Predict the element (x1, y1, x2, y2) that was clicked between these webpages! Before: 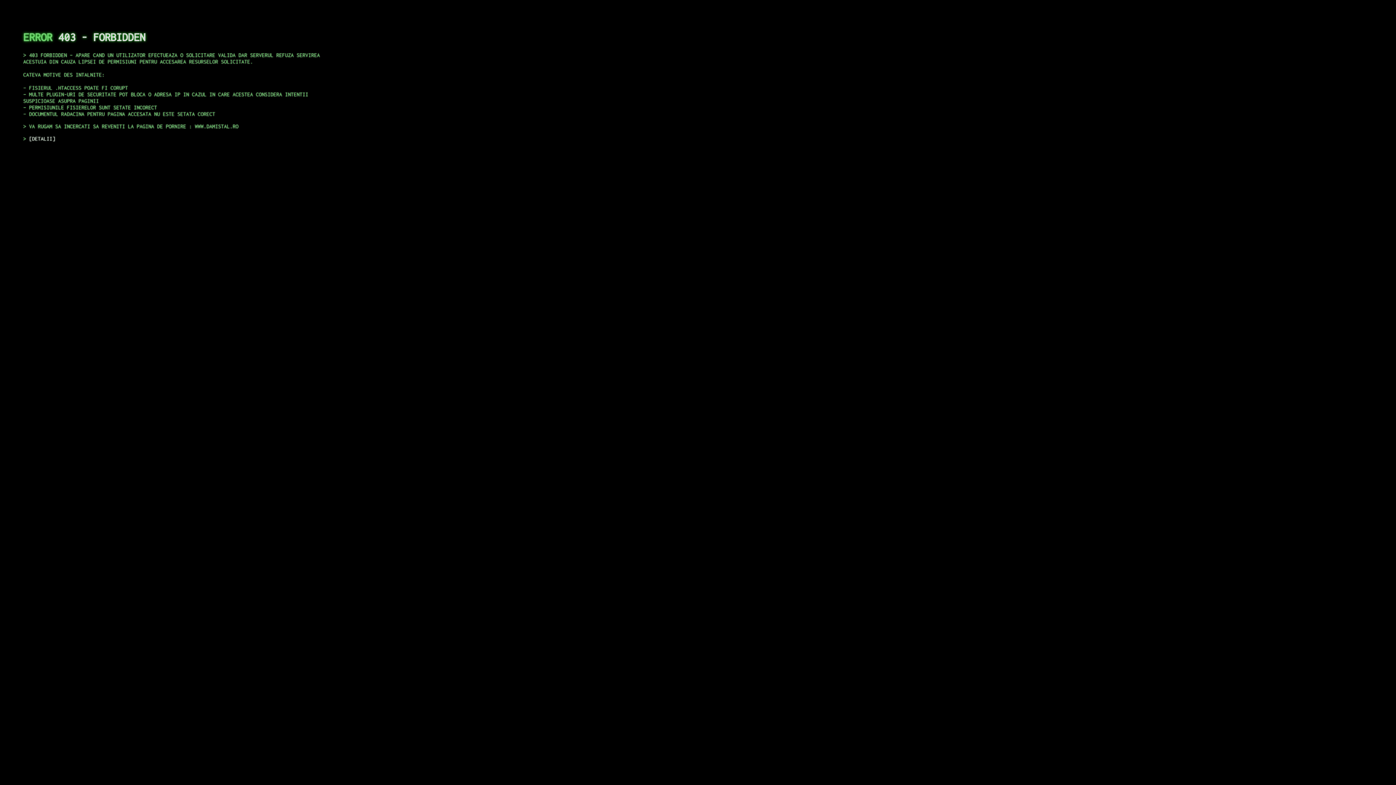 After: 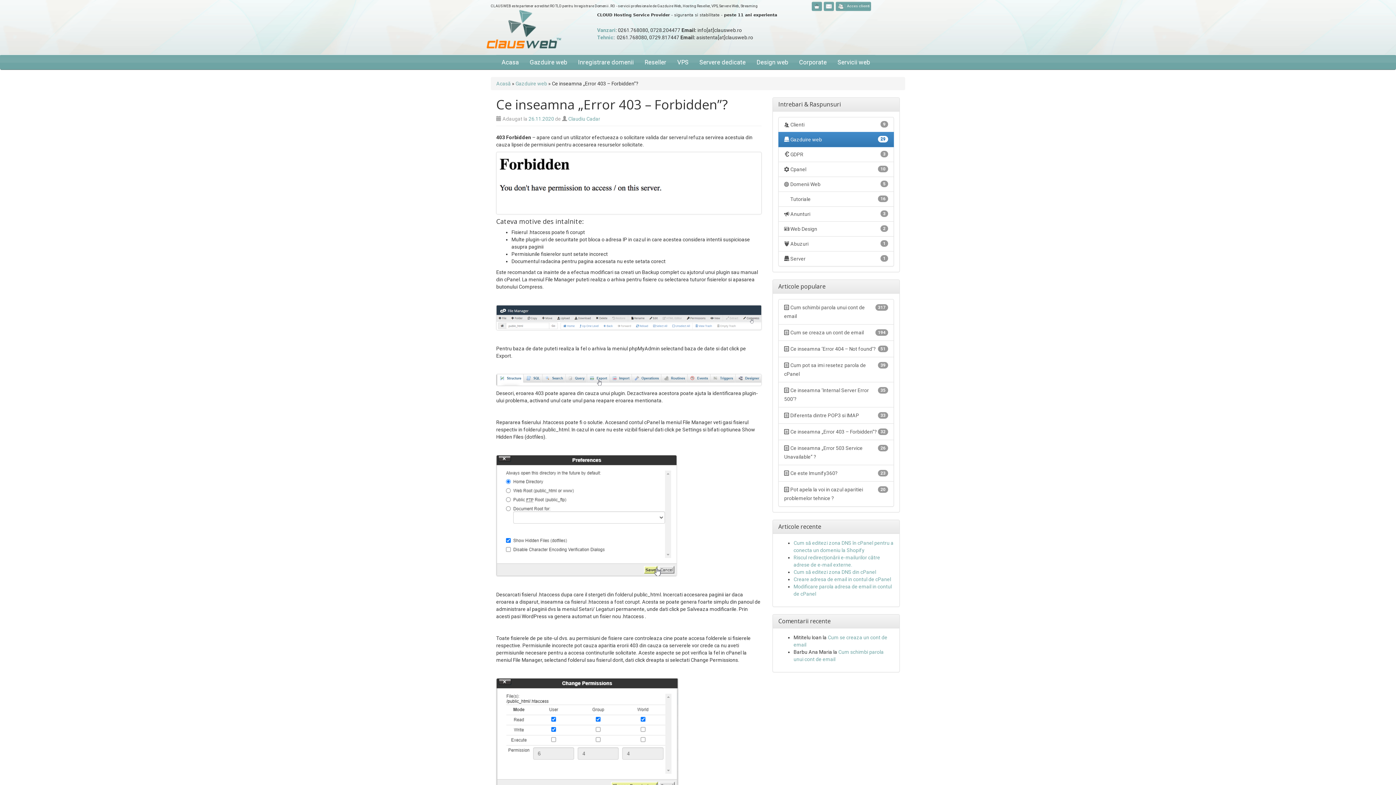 Action: label: DETALII bbox: (29, 135, 55, 141)